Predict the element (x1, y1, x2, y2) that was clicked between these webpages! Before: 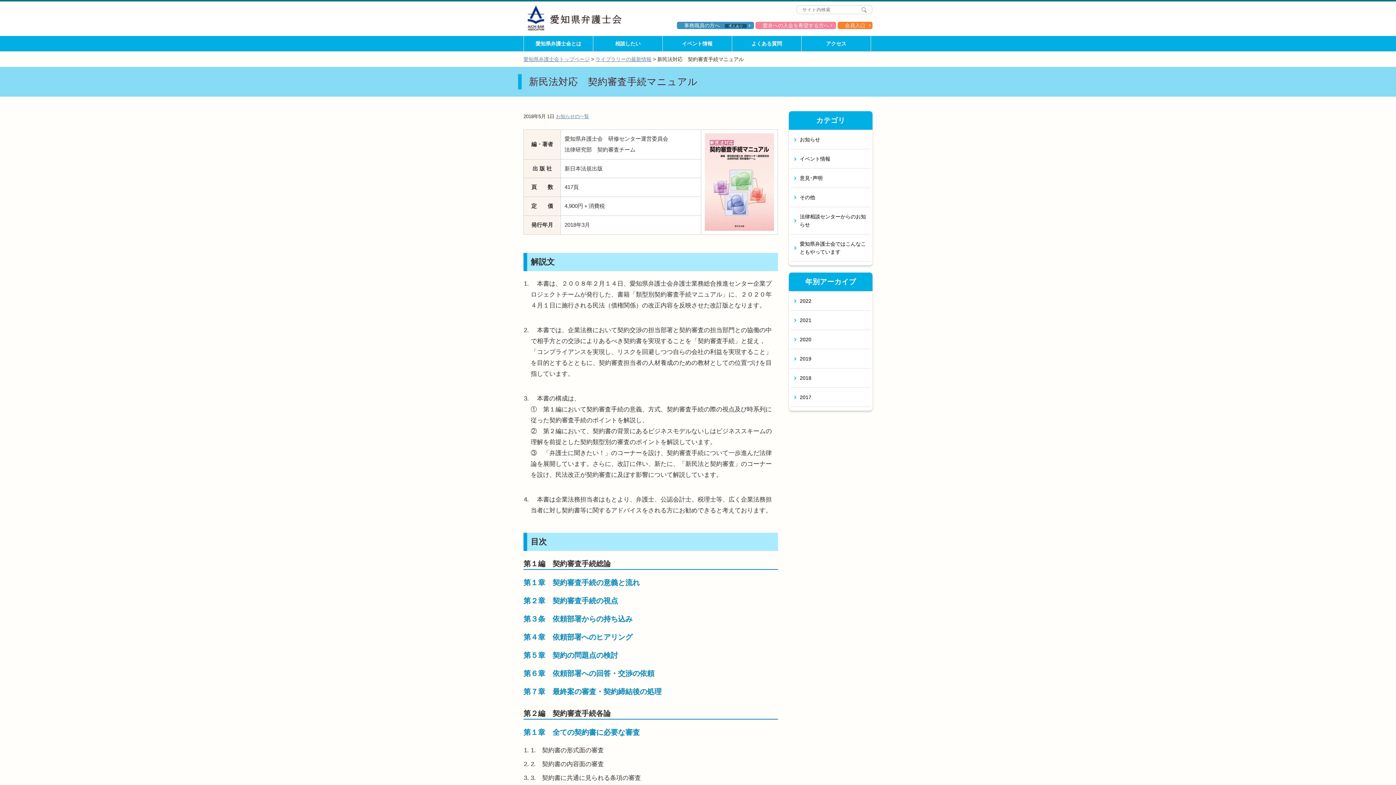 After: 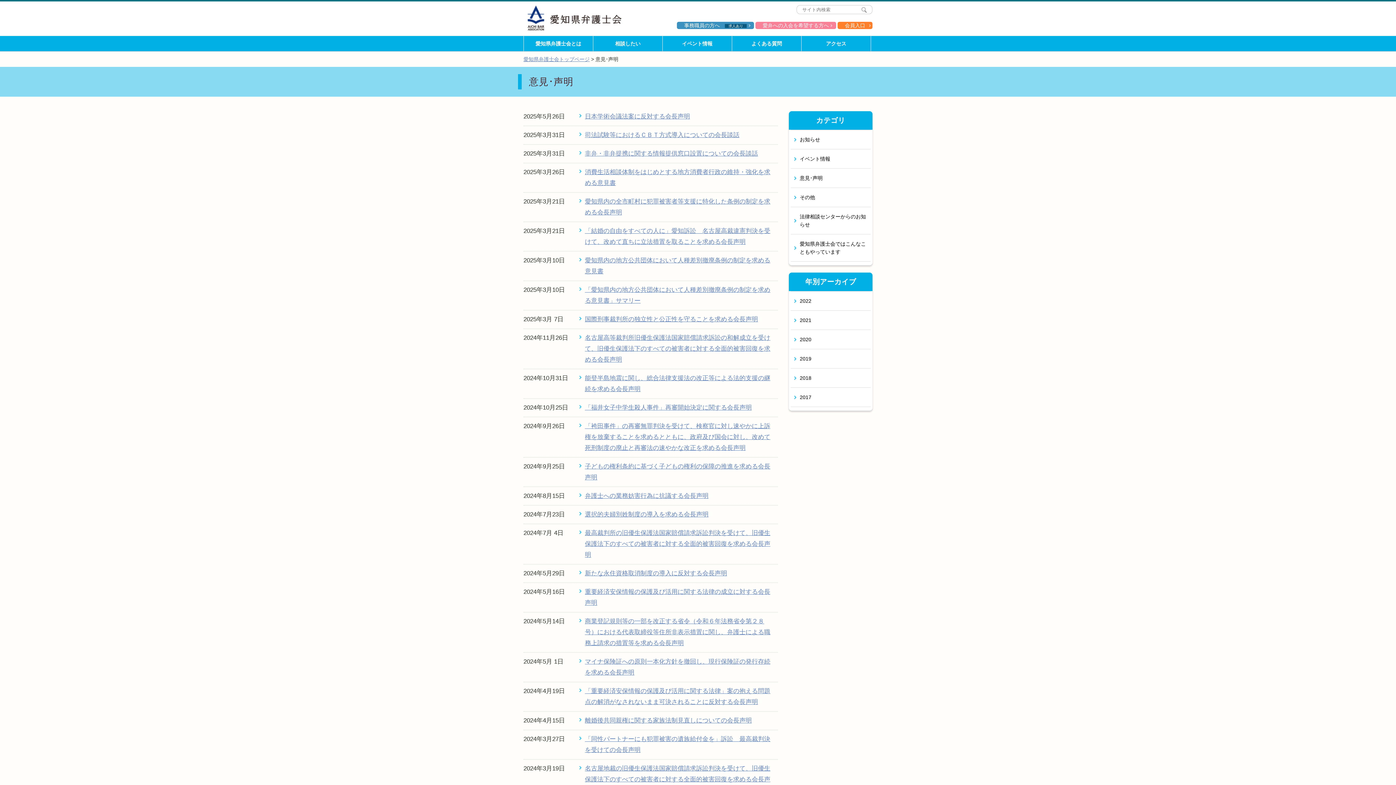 Action: label: 意見･声明 bbox: (790, 168, 870, 187)